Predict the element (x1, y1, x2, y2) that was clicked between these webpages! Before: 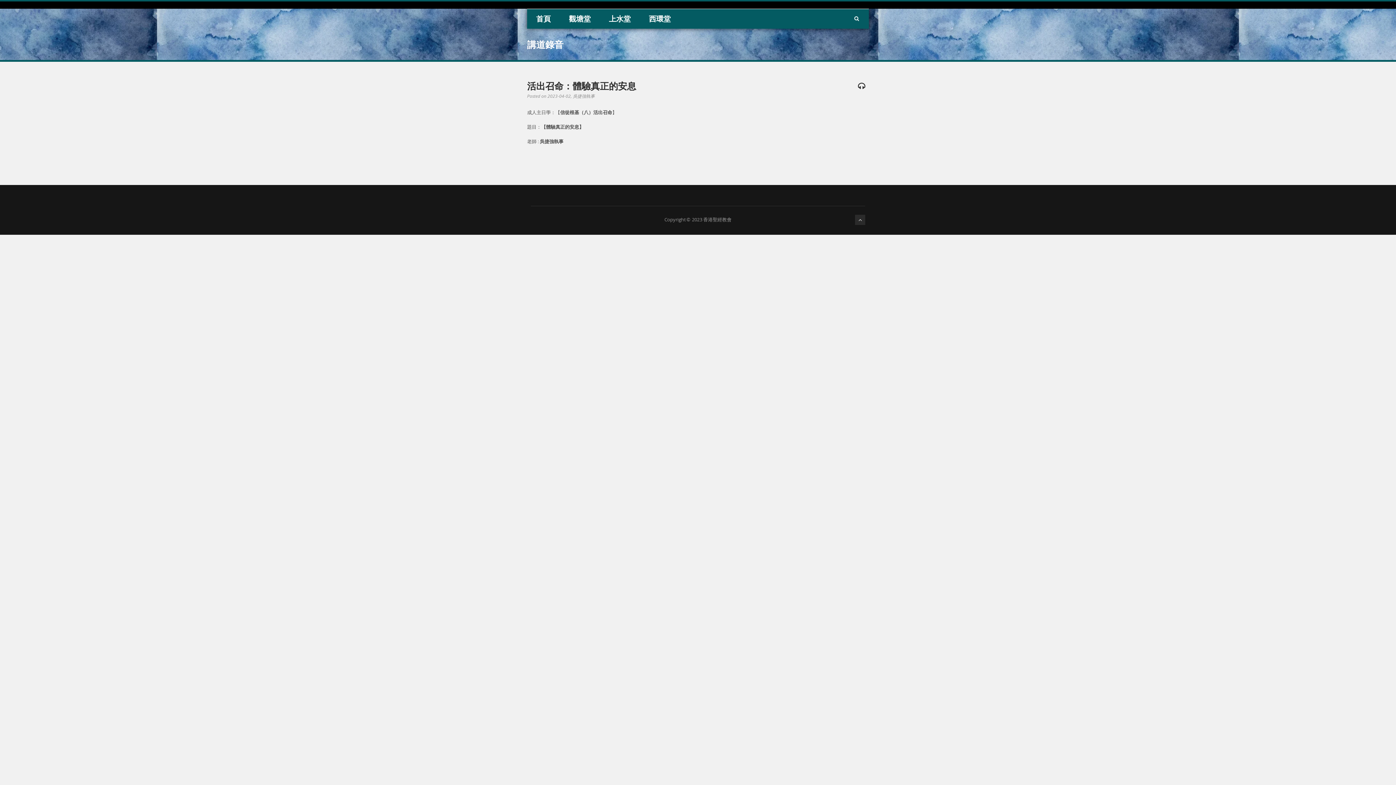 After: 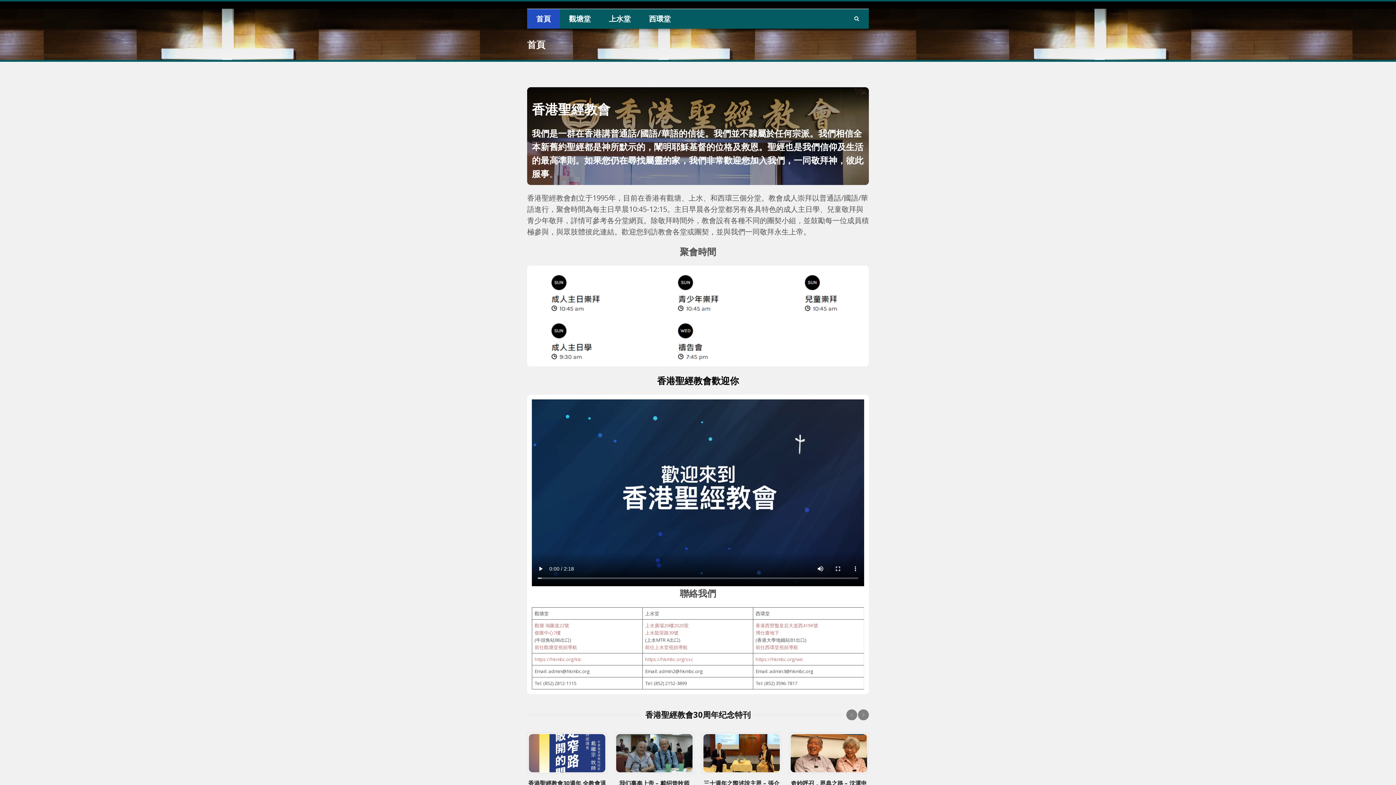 Action: label: 首頁 bbox: (527, 9, 560, 28)